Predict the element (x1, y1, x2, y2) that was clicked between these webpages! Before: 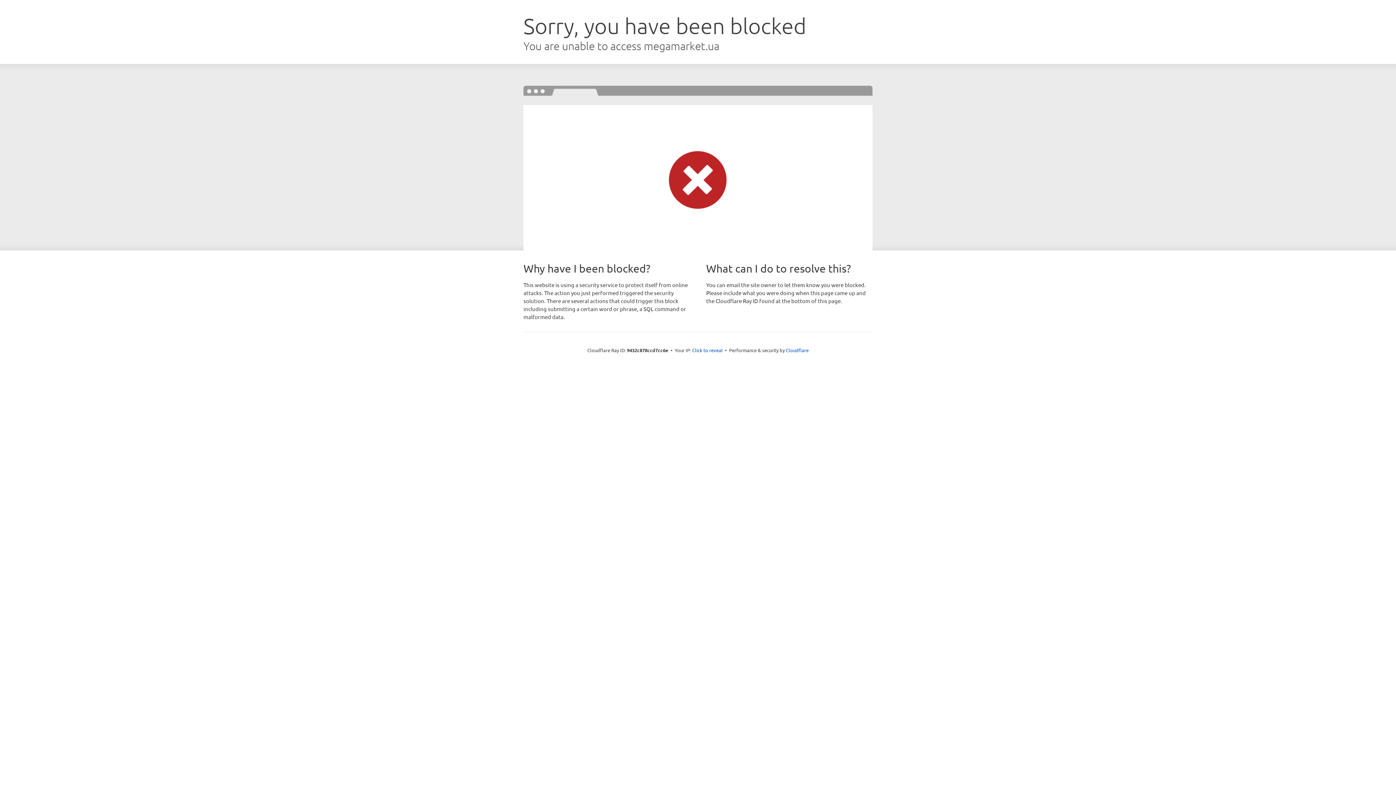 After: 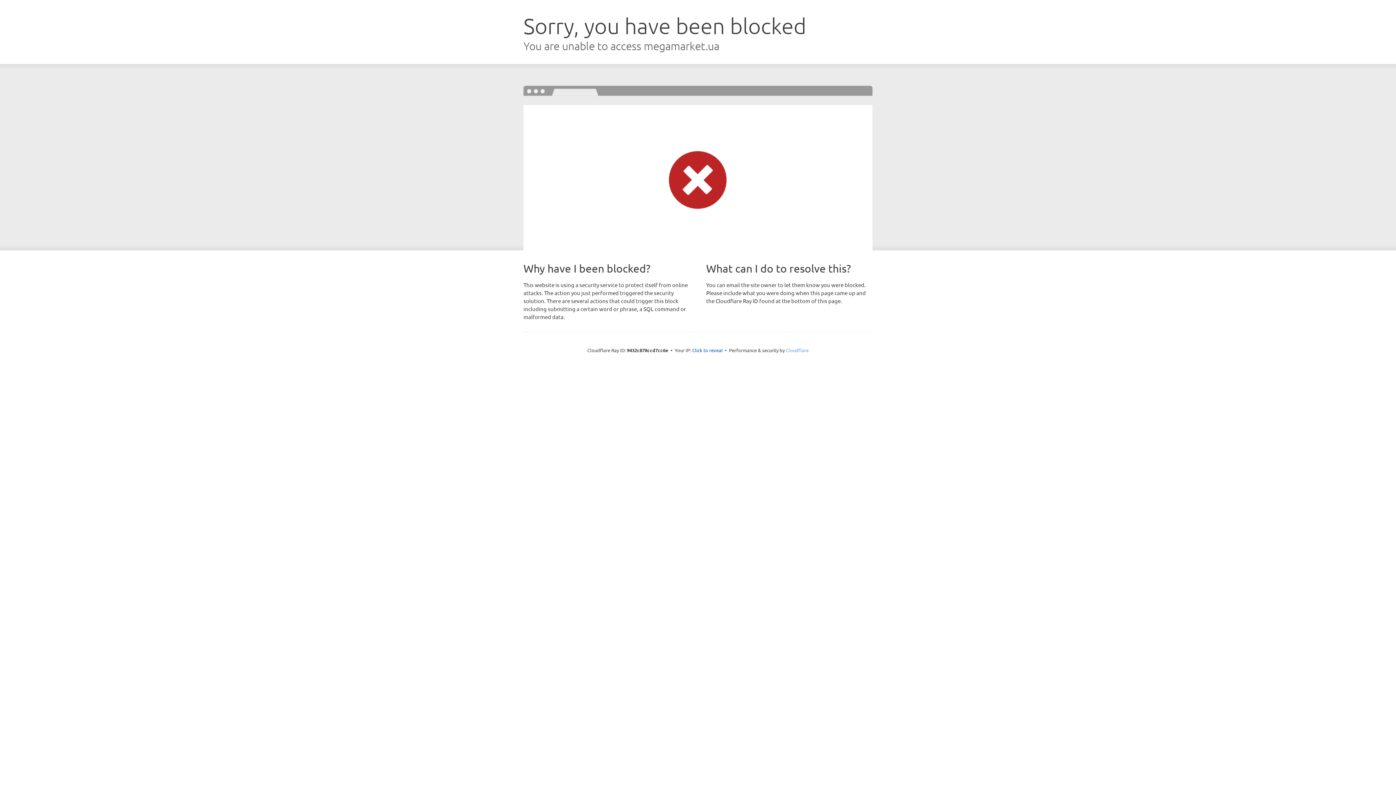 Action: bbox: (786, 347, 808, 353) label: Cloudflare